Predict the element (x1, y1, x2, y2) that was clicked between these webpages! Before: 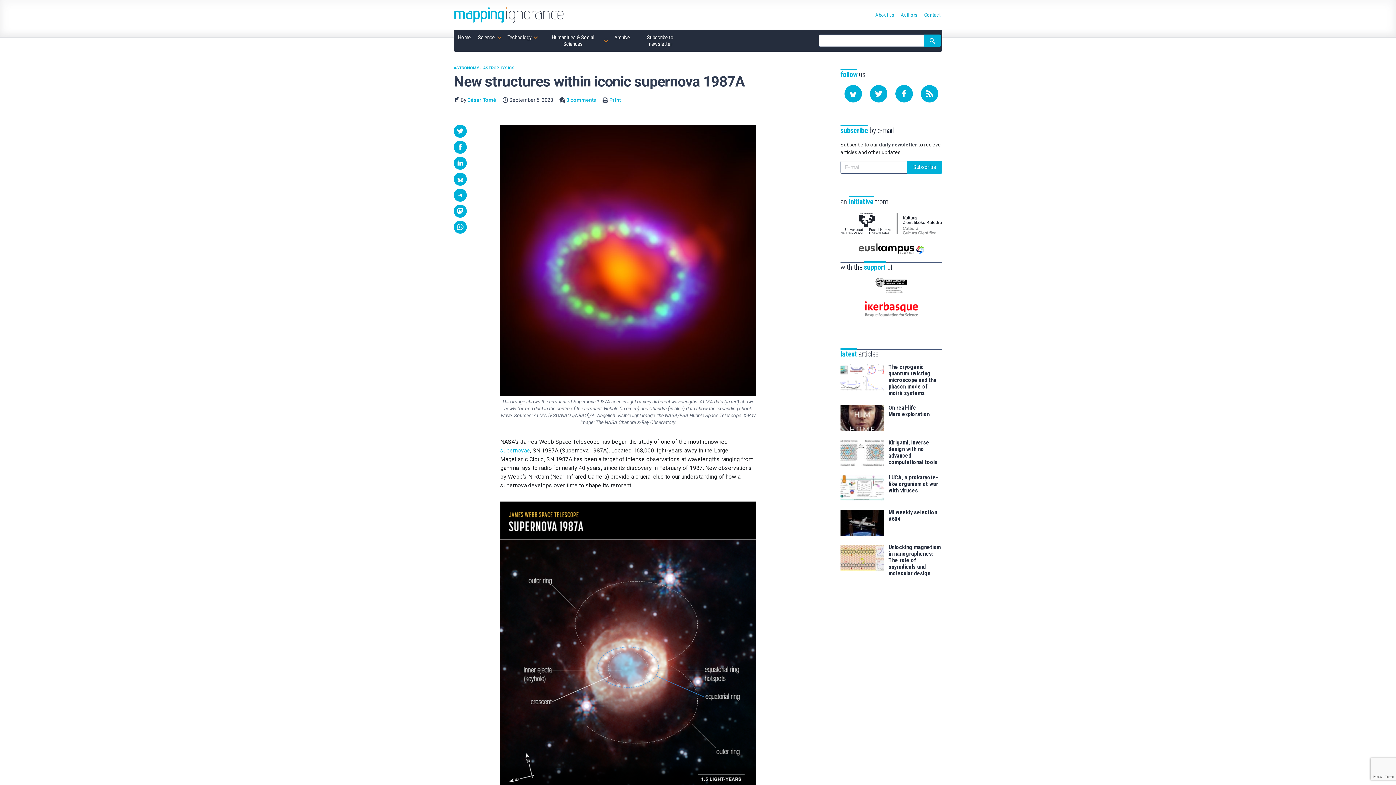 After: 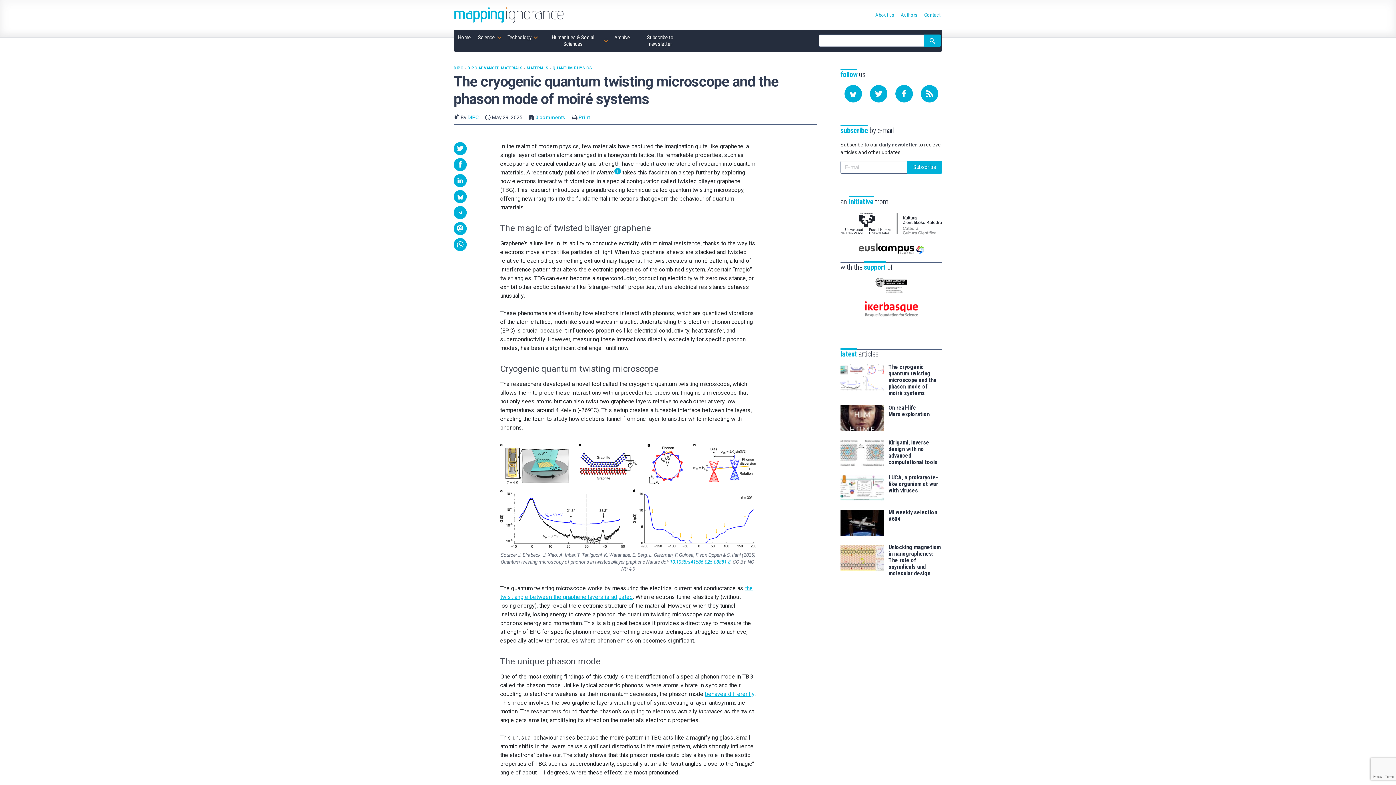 Action: bbox: (840, 364, 884, 390)